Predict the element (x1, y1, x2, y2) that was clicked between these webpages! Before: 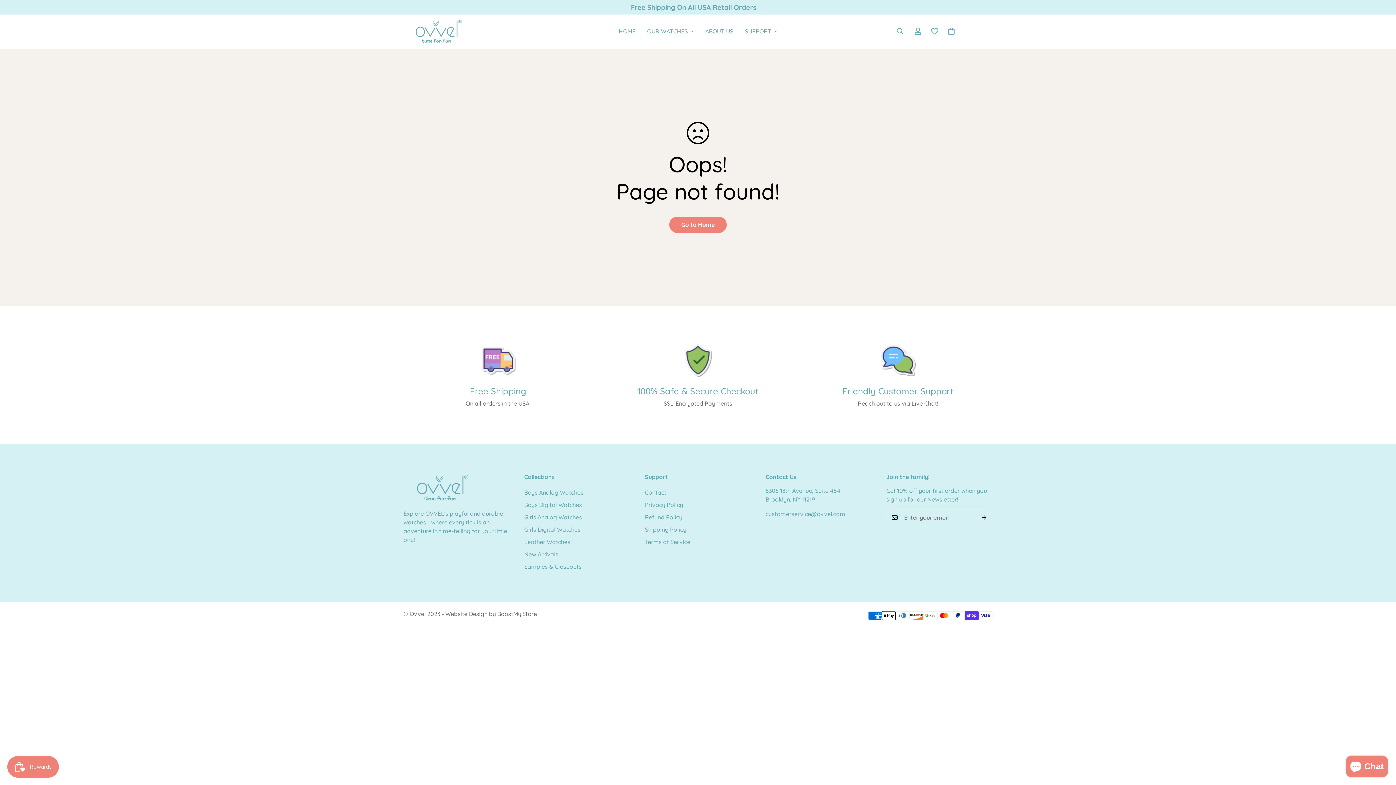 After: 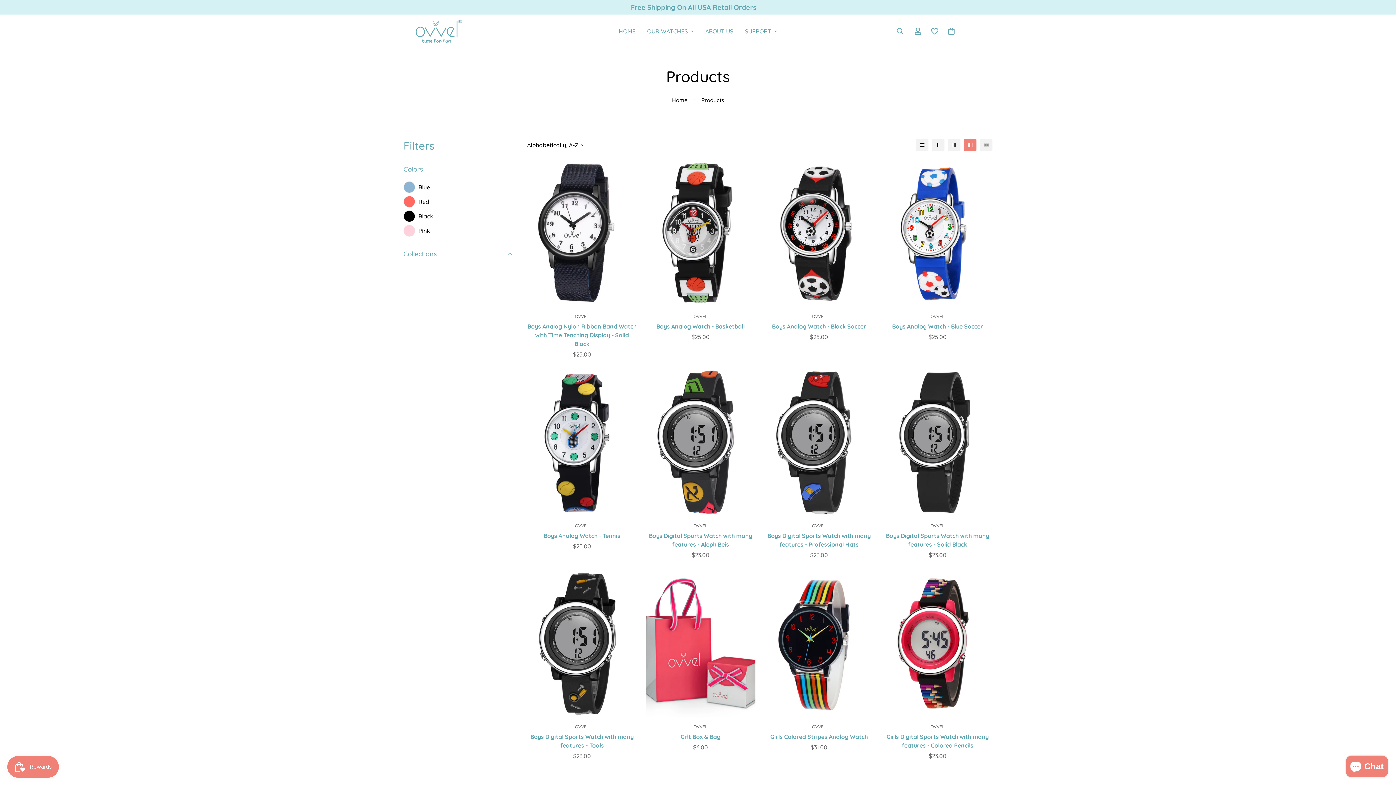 Action: bbox: (641, 19, 699, 43) label: OUR WATCHES